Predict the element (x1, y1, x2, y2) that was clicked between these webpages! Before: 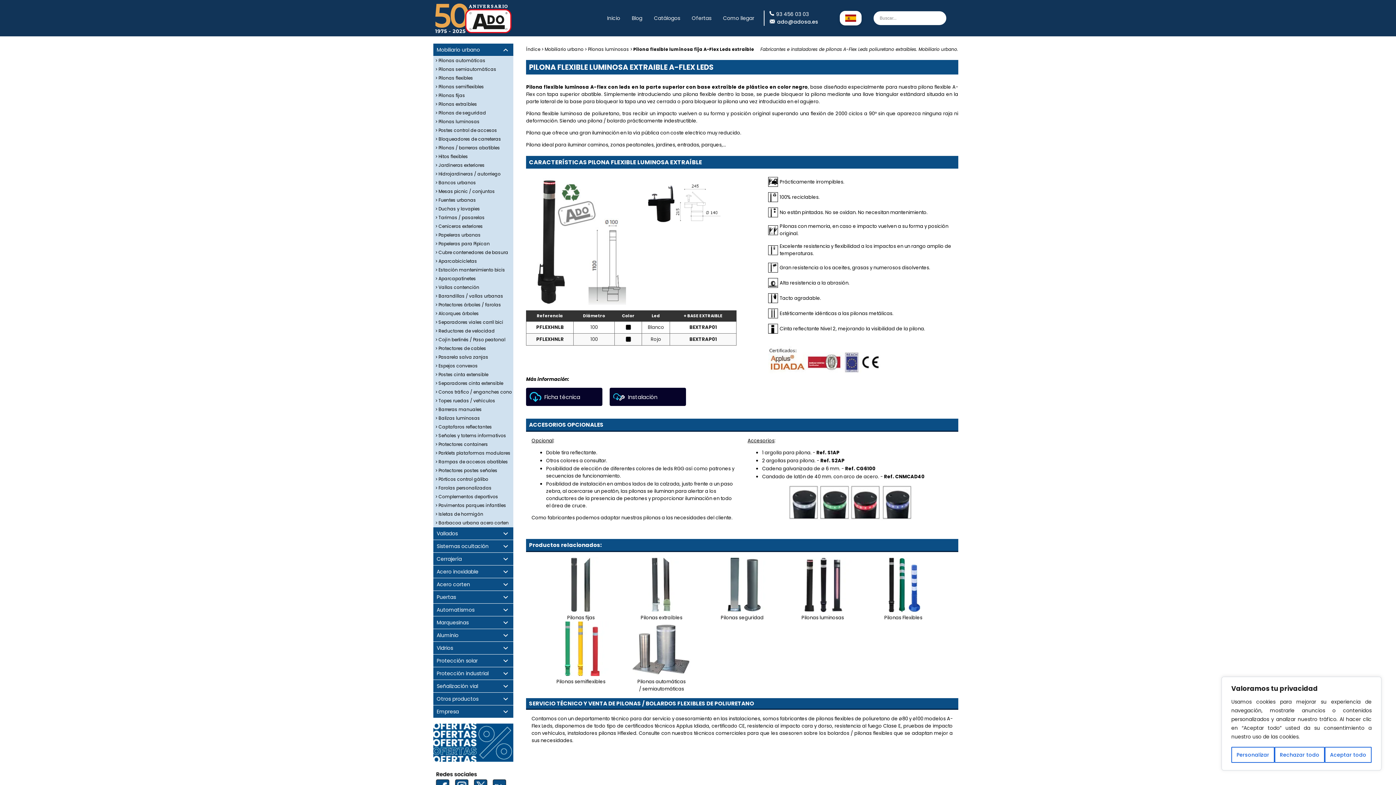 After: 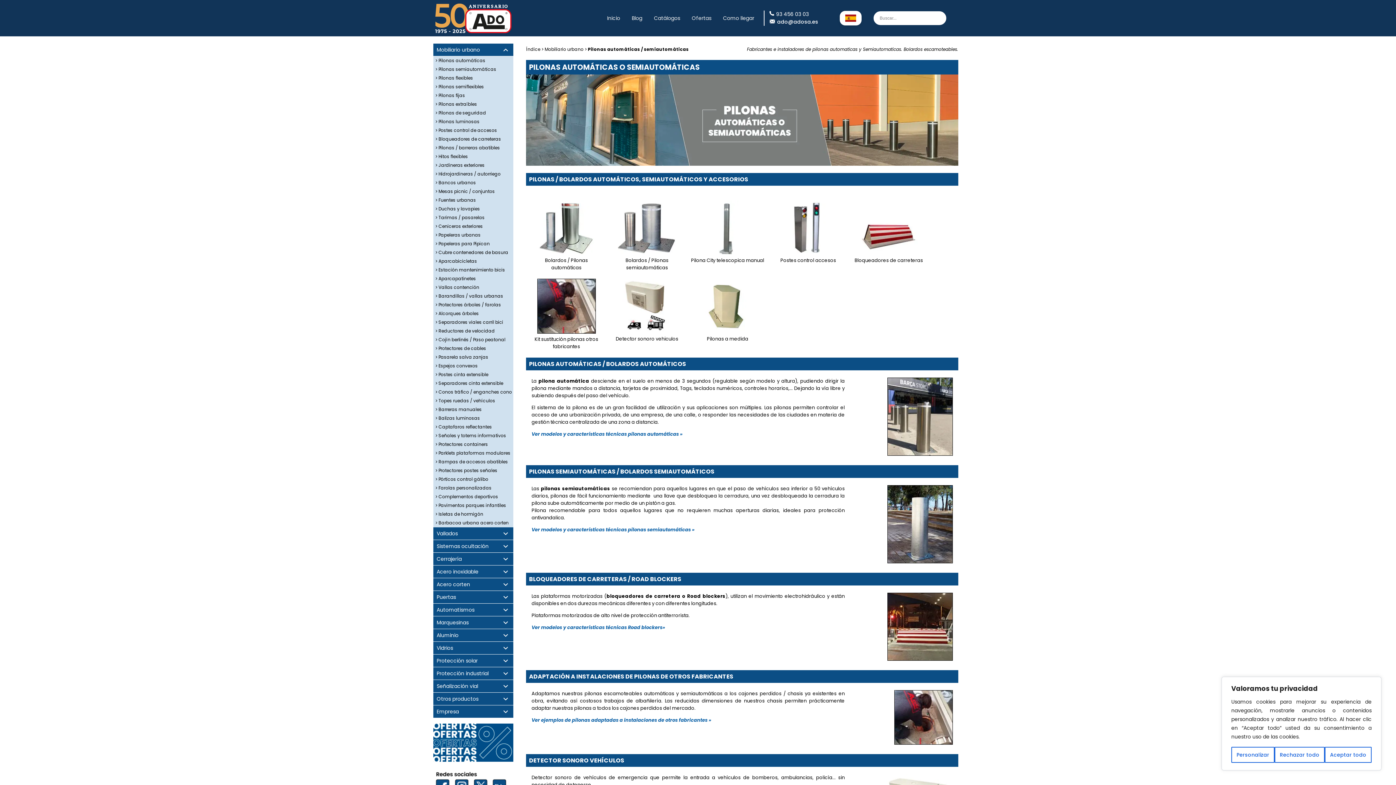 Action: label: 
Pilonas automáticas
/ semiautomáticas bbox: (632, 621, 691, 693)